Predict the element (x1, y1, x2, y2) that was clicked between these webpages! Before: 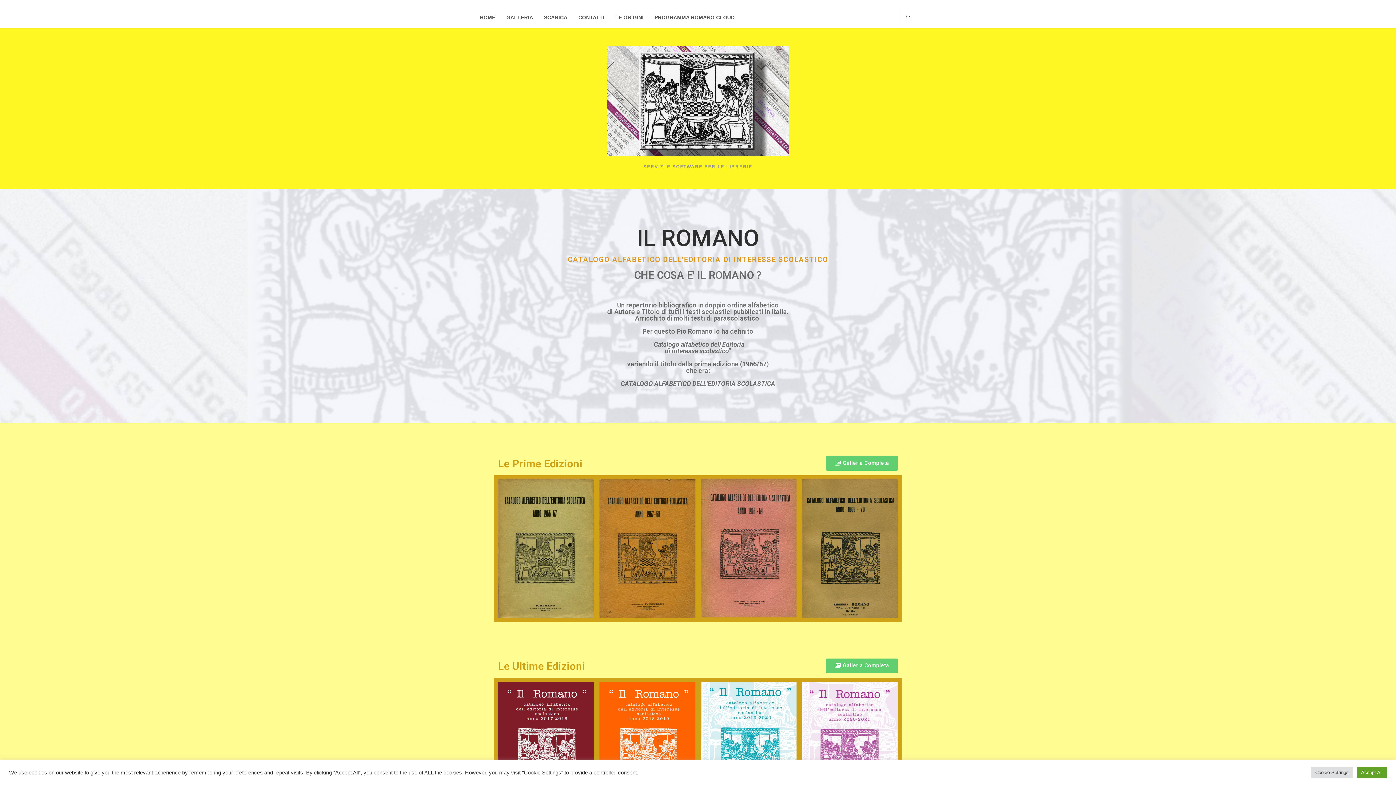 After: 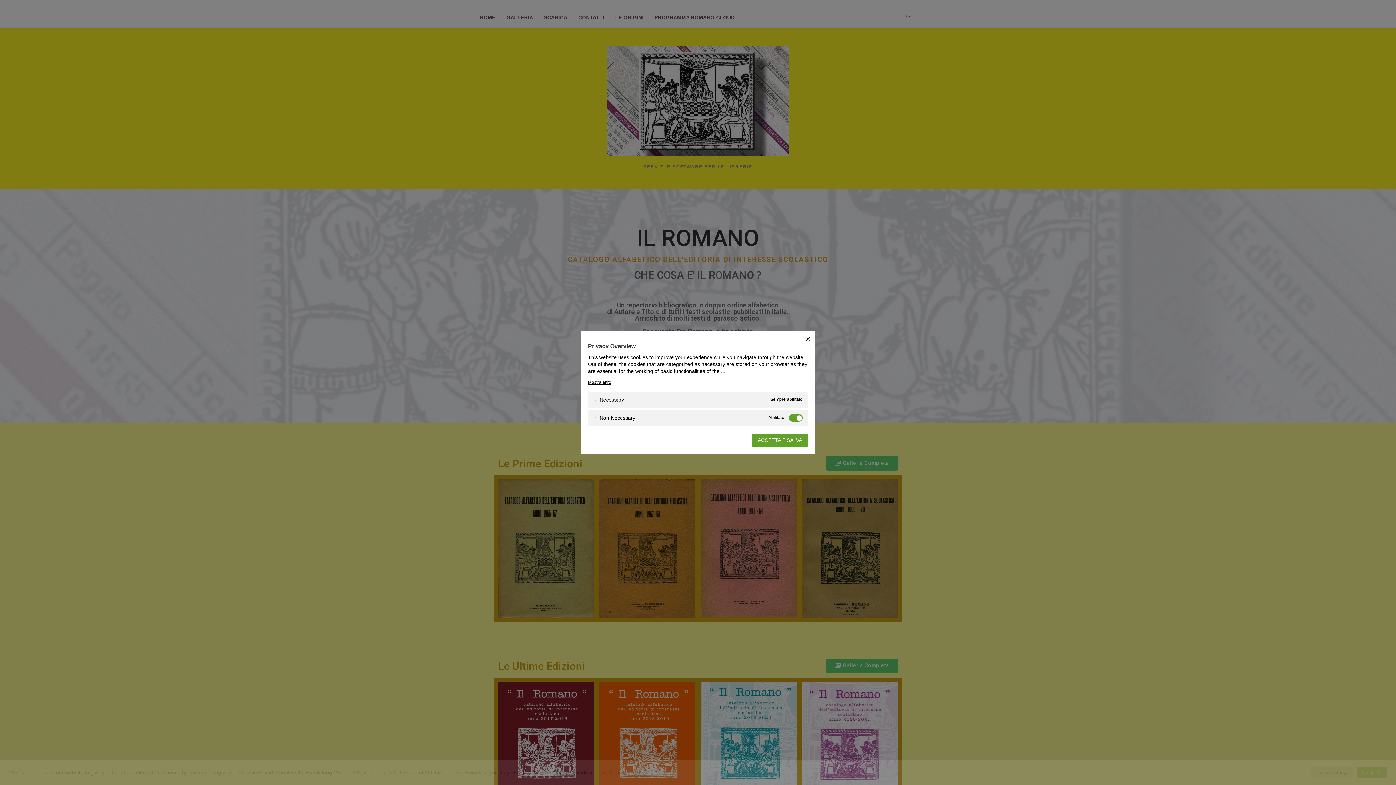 Action: bbox: (1311, 767, 1353, 778) label: Cookie Settings